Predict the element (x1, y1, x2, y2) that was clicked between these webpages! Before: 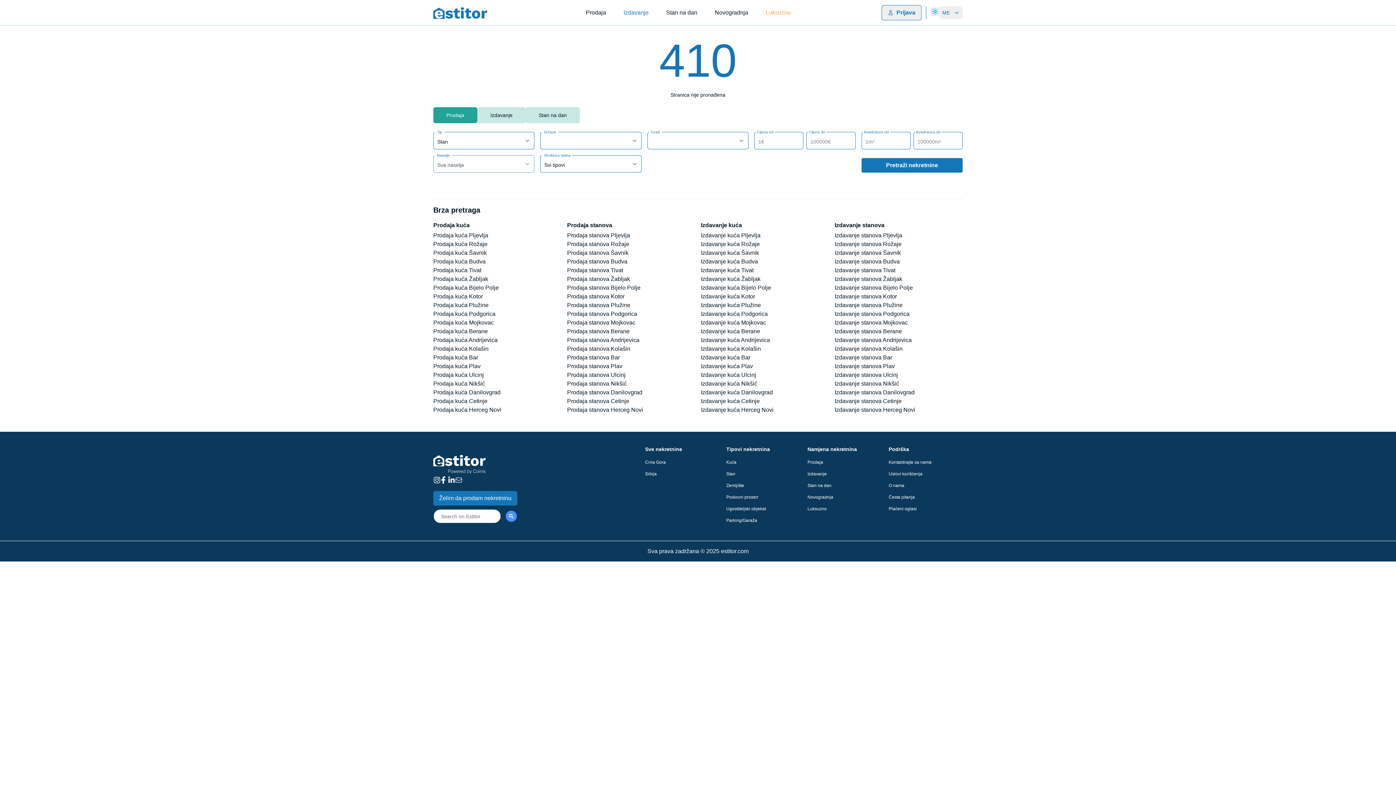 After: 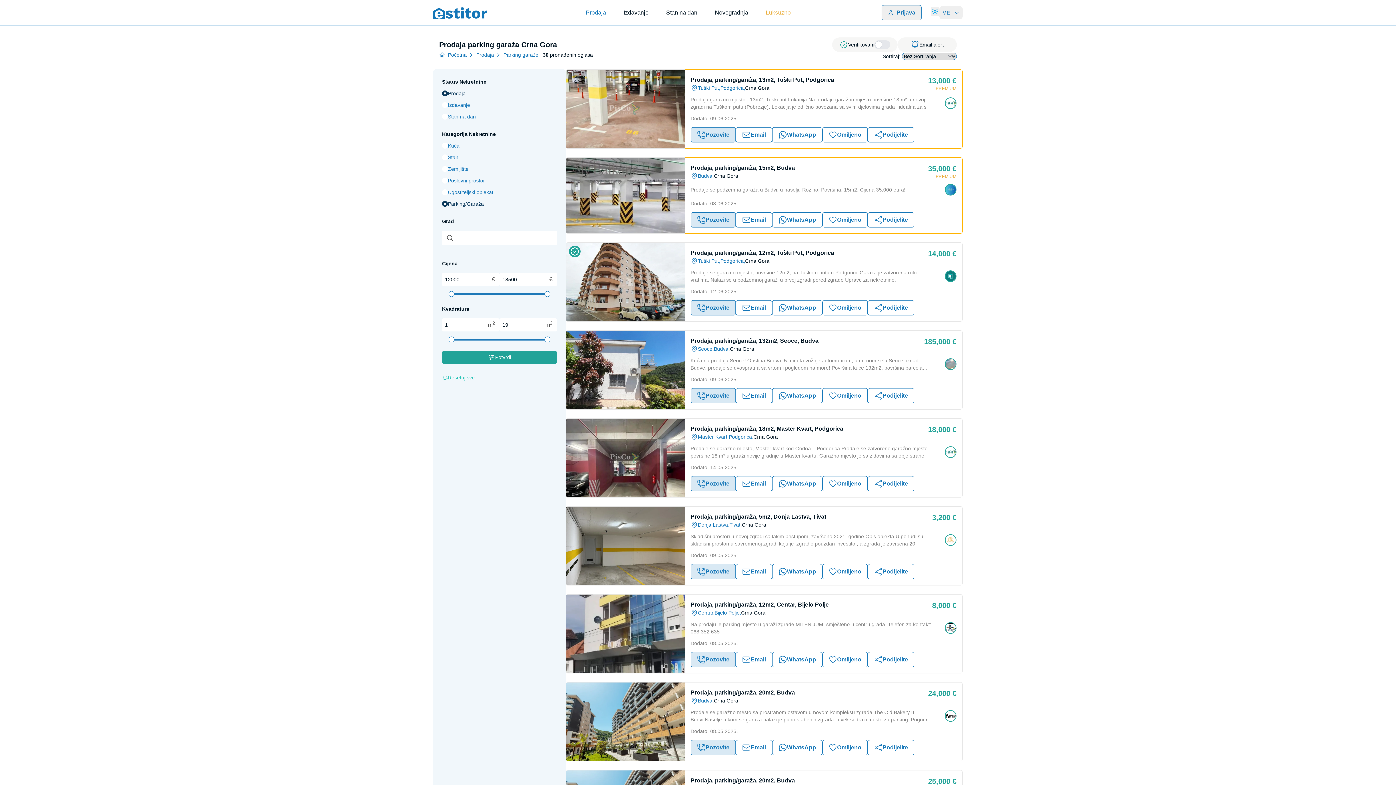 Action: bbox: (726, 518, 757, 523) label: Parking/Garaža